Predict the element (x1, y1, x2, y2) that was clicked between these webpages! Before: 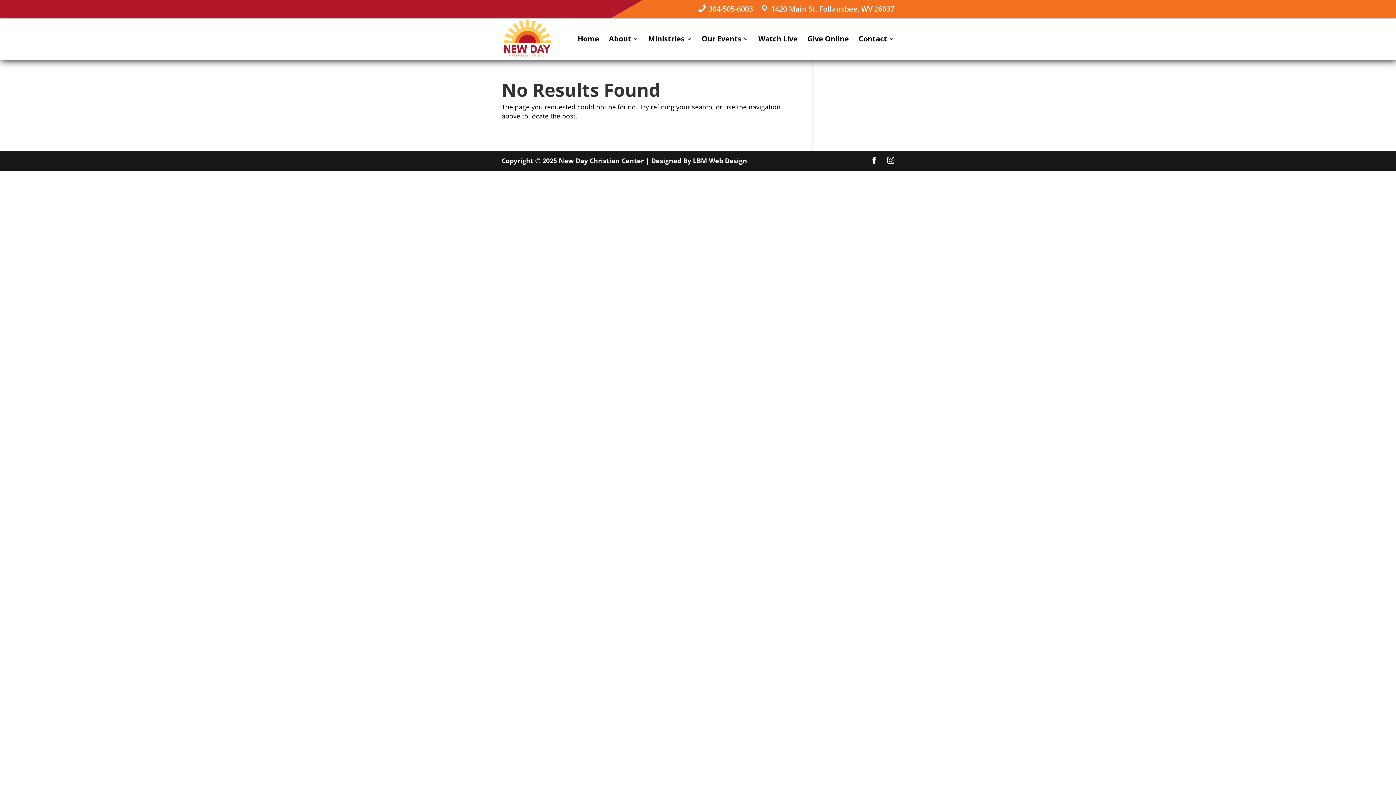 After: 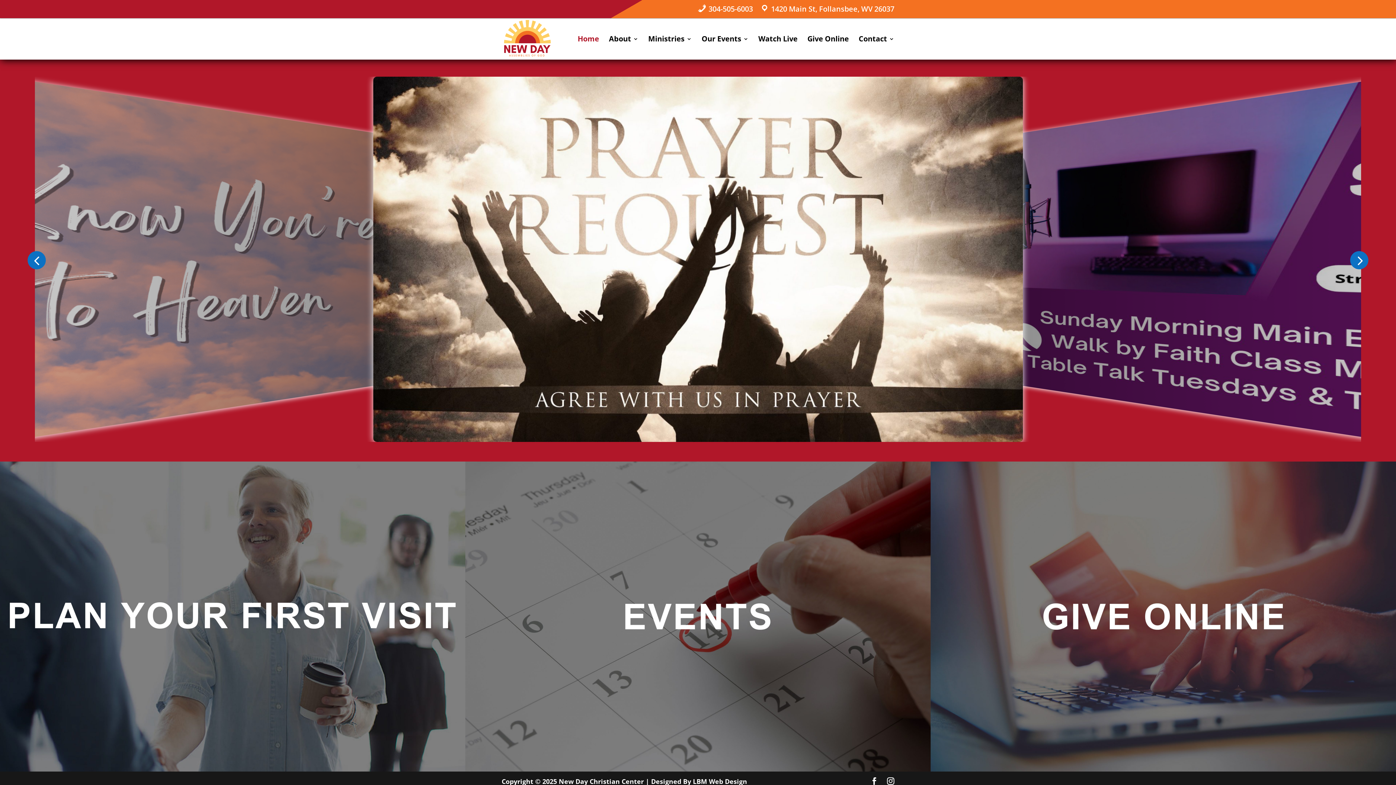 Action: bbox: (503, 33, 550, 42)